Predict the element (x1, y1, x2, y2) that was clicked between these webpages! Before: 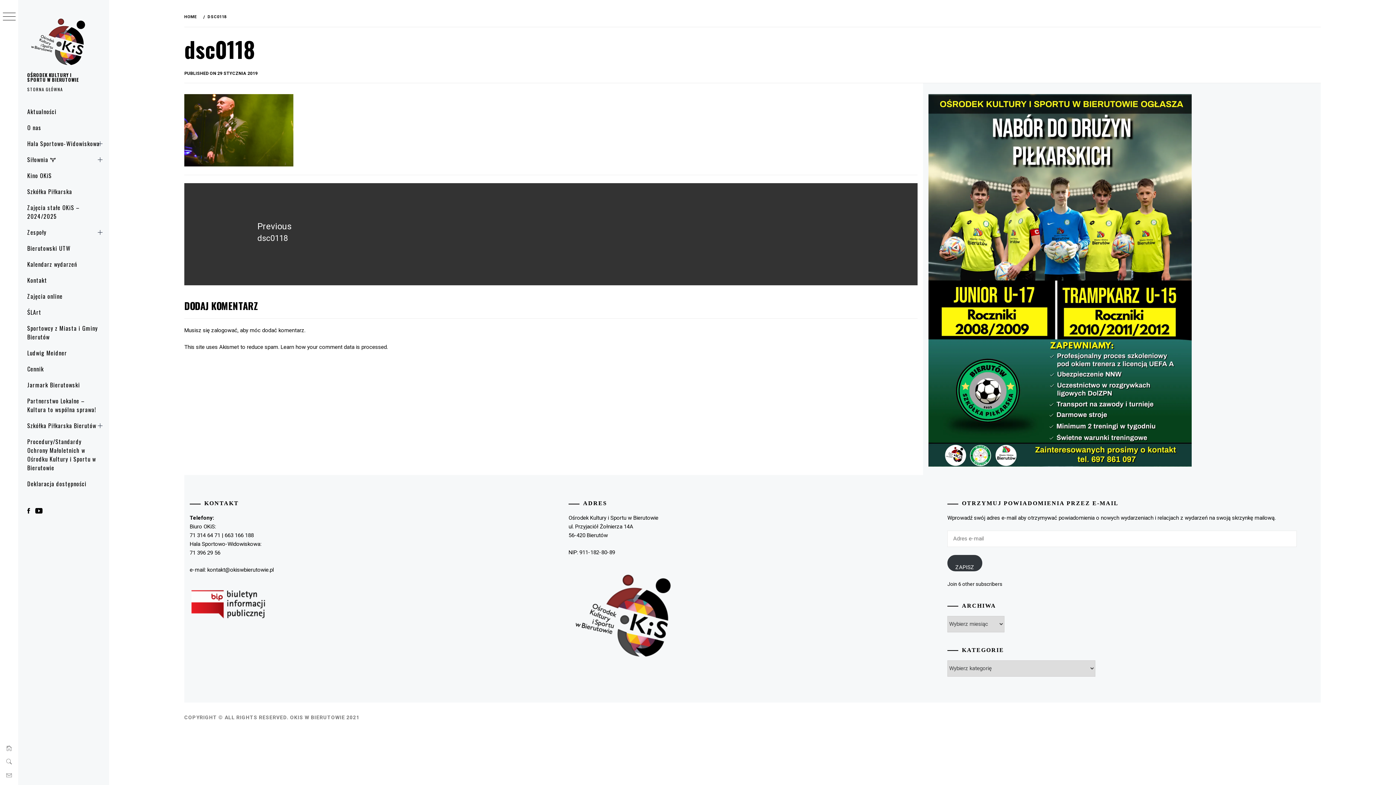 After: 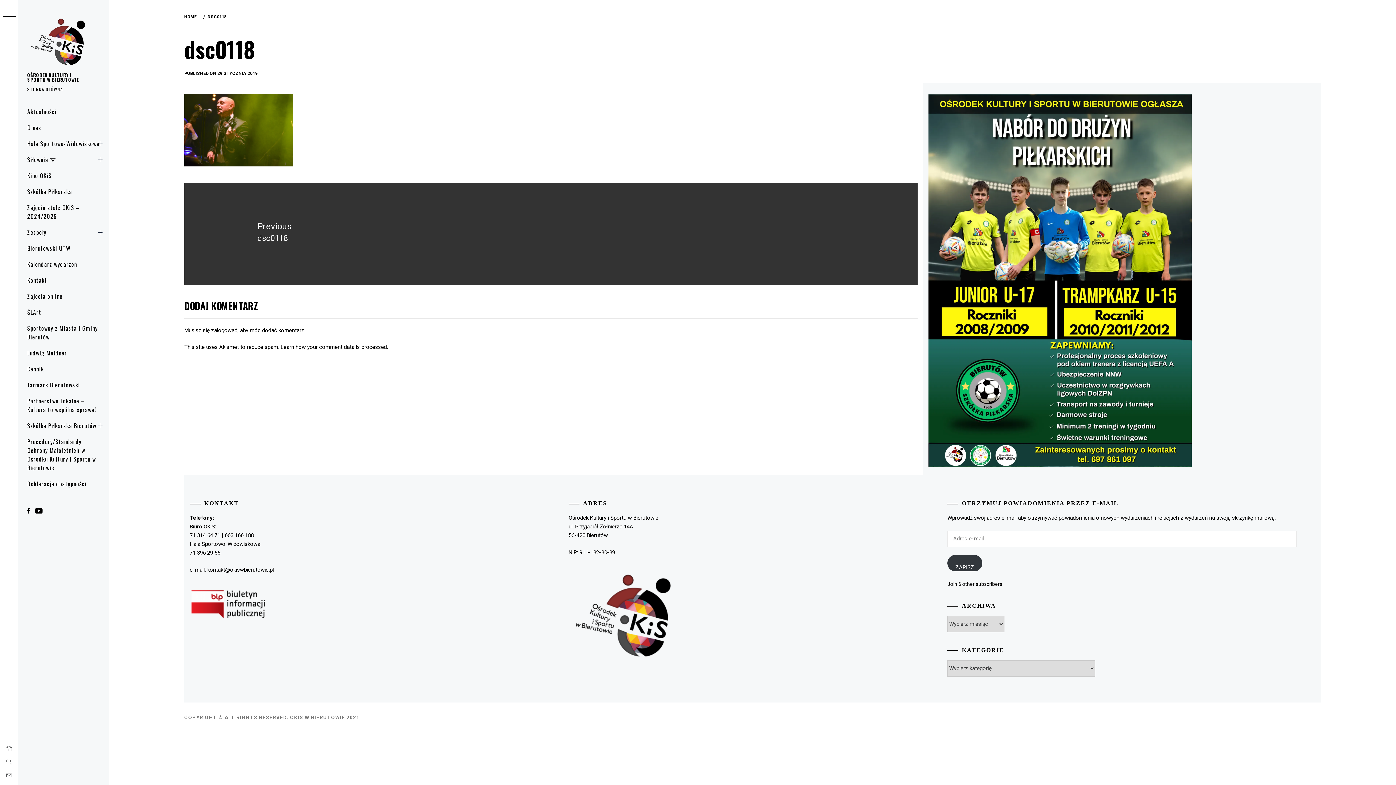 Action: bbox: (217, 70, 257, 75) label: 29 STYCZNIA 2019